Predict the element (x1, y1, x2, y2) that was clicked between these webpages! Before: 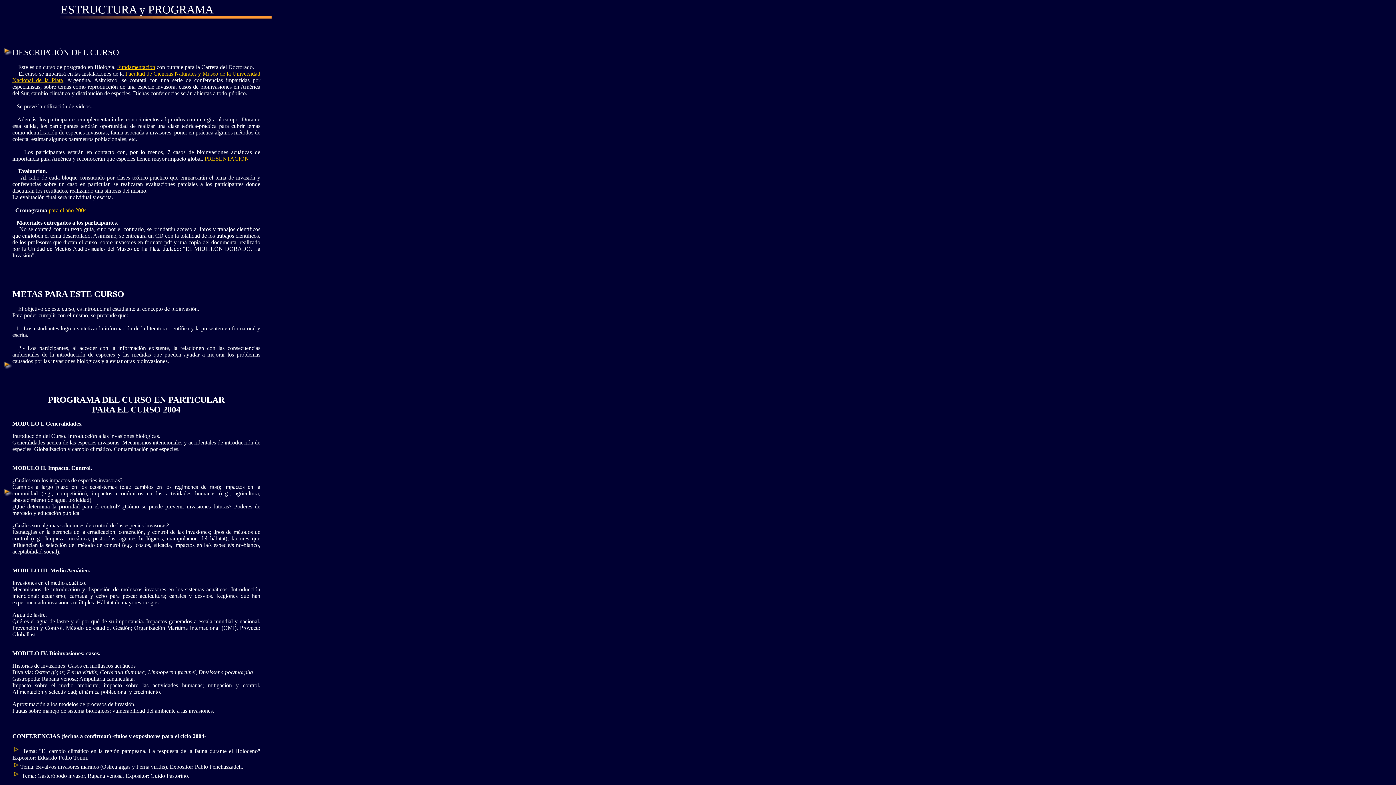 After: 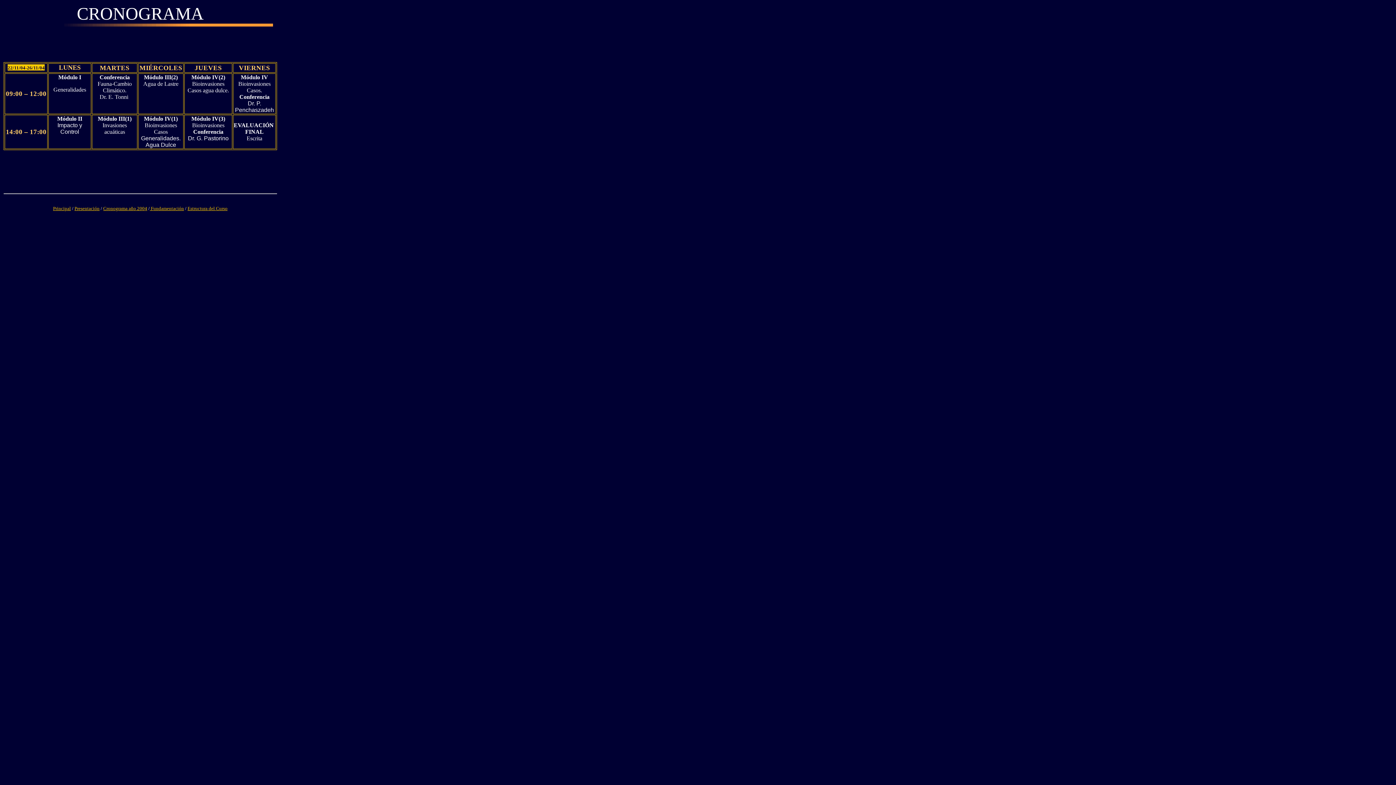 Action: bbox: (48, 207, 86, 213) label: para el año 2004